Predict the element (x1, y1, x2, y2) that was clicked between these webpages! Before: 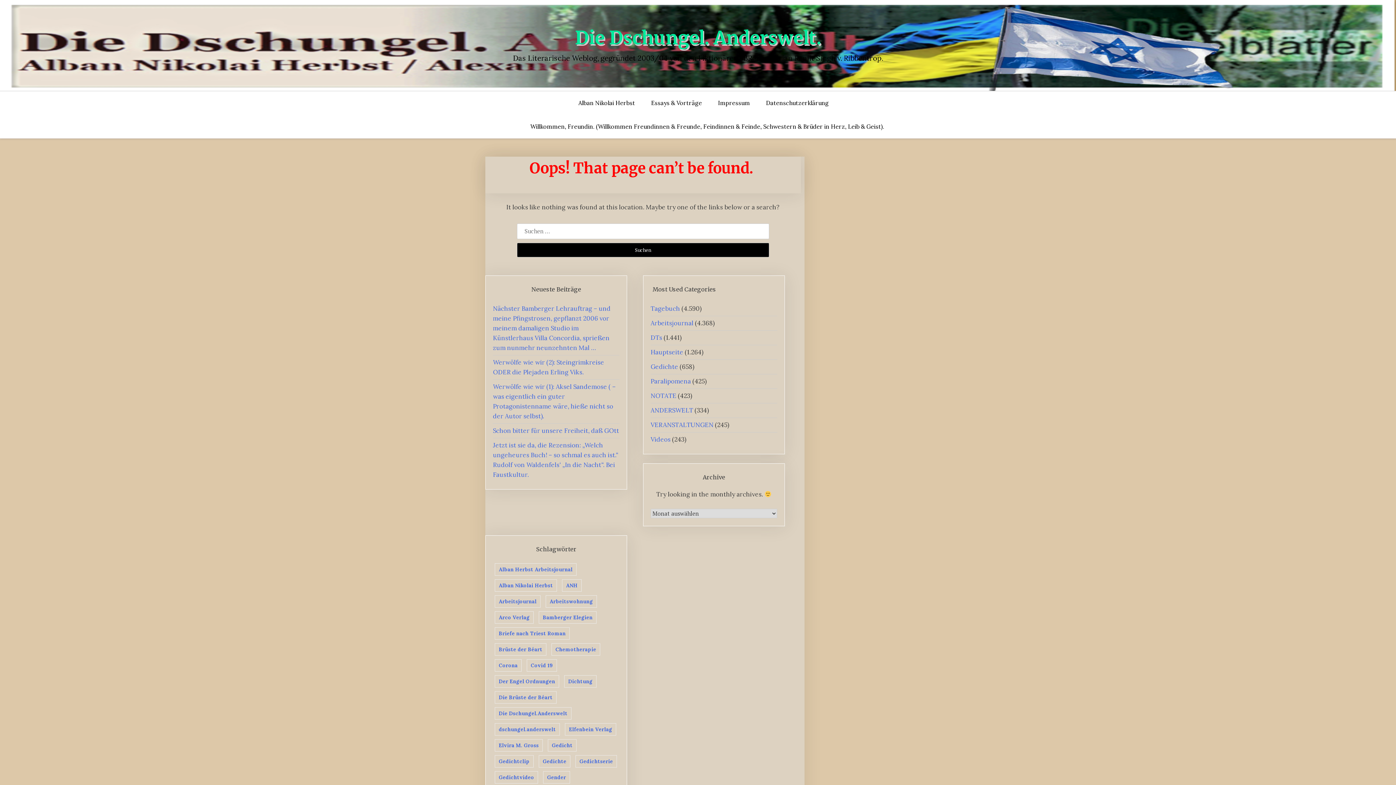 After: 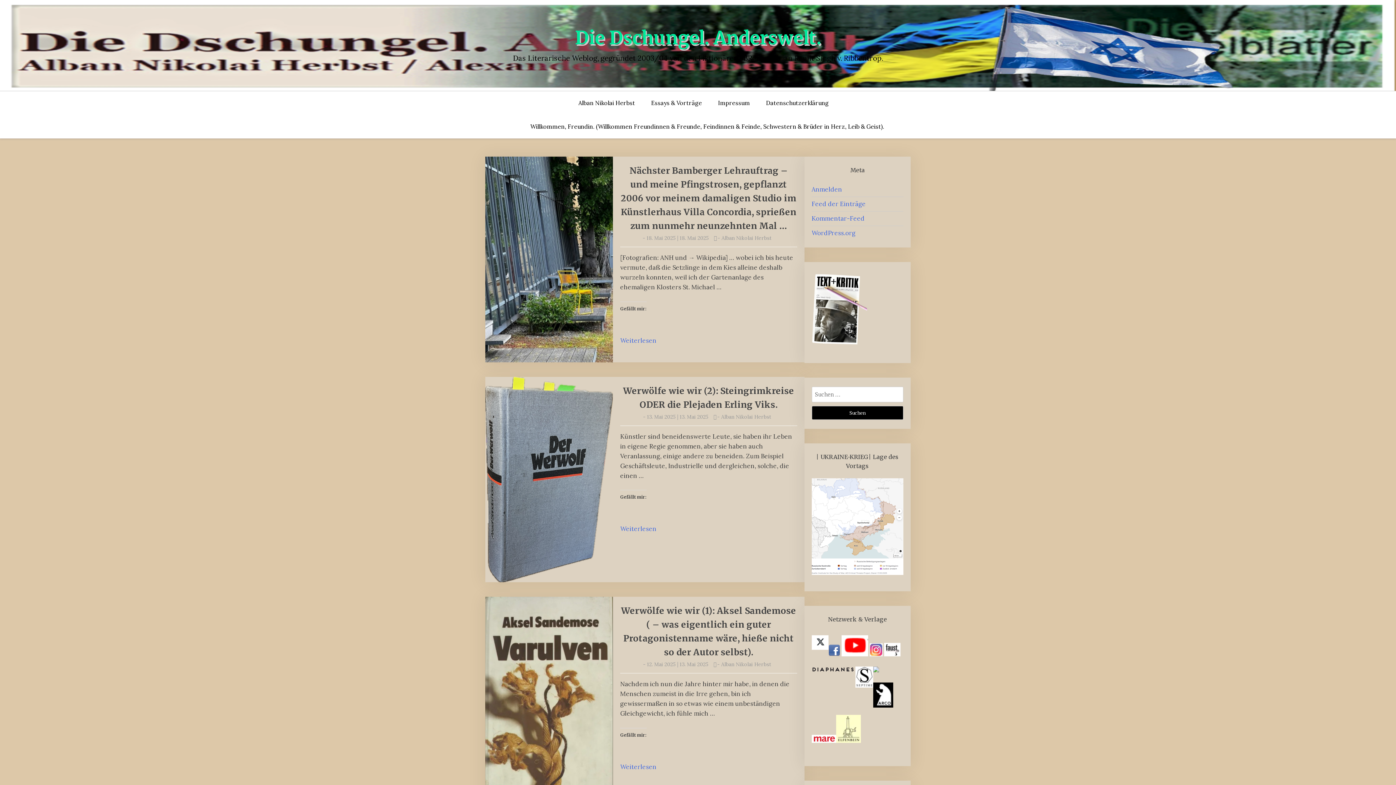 Action: bbox: (575, 26, 821, 49) label: Die Dschungel. Anderswelt.